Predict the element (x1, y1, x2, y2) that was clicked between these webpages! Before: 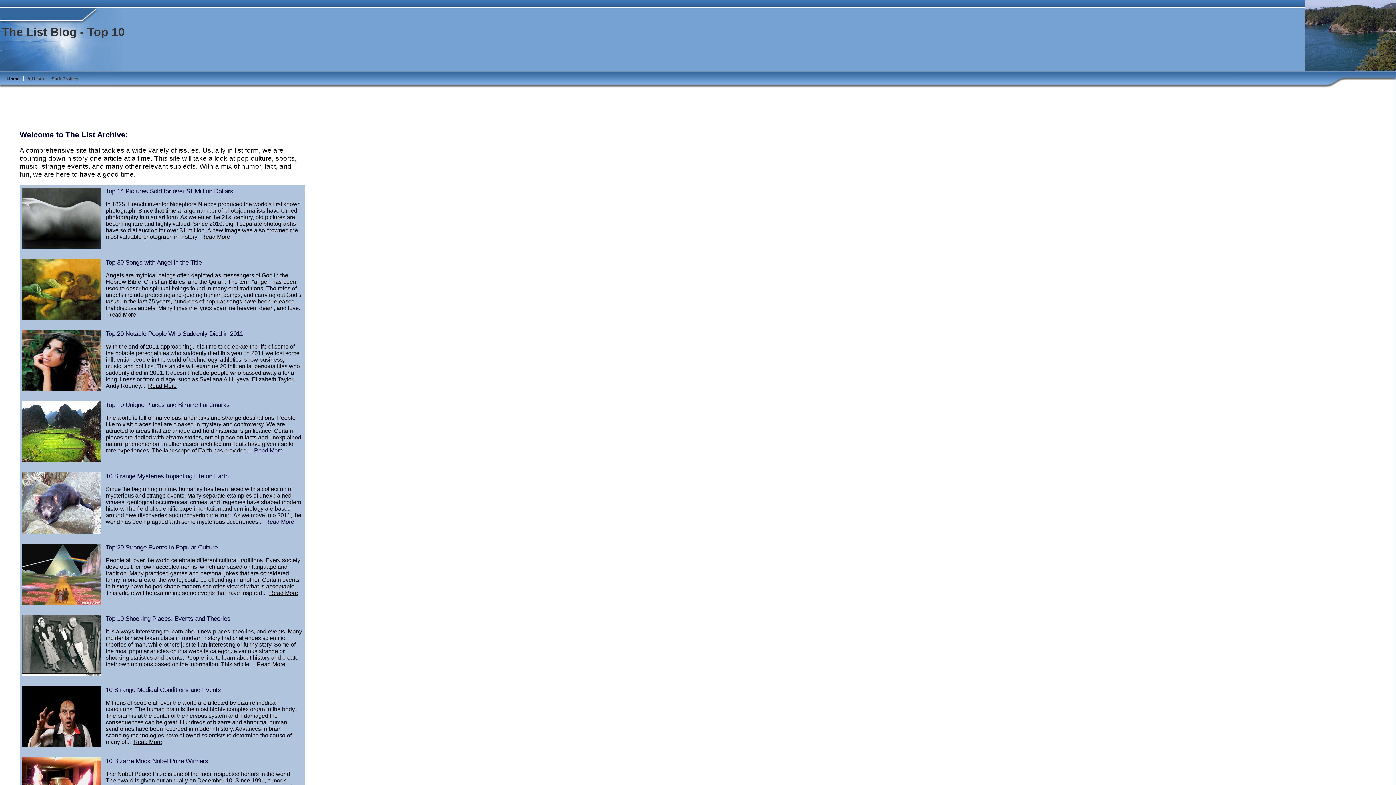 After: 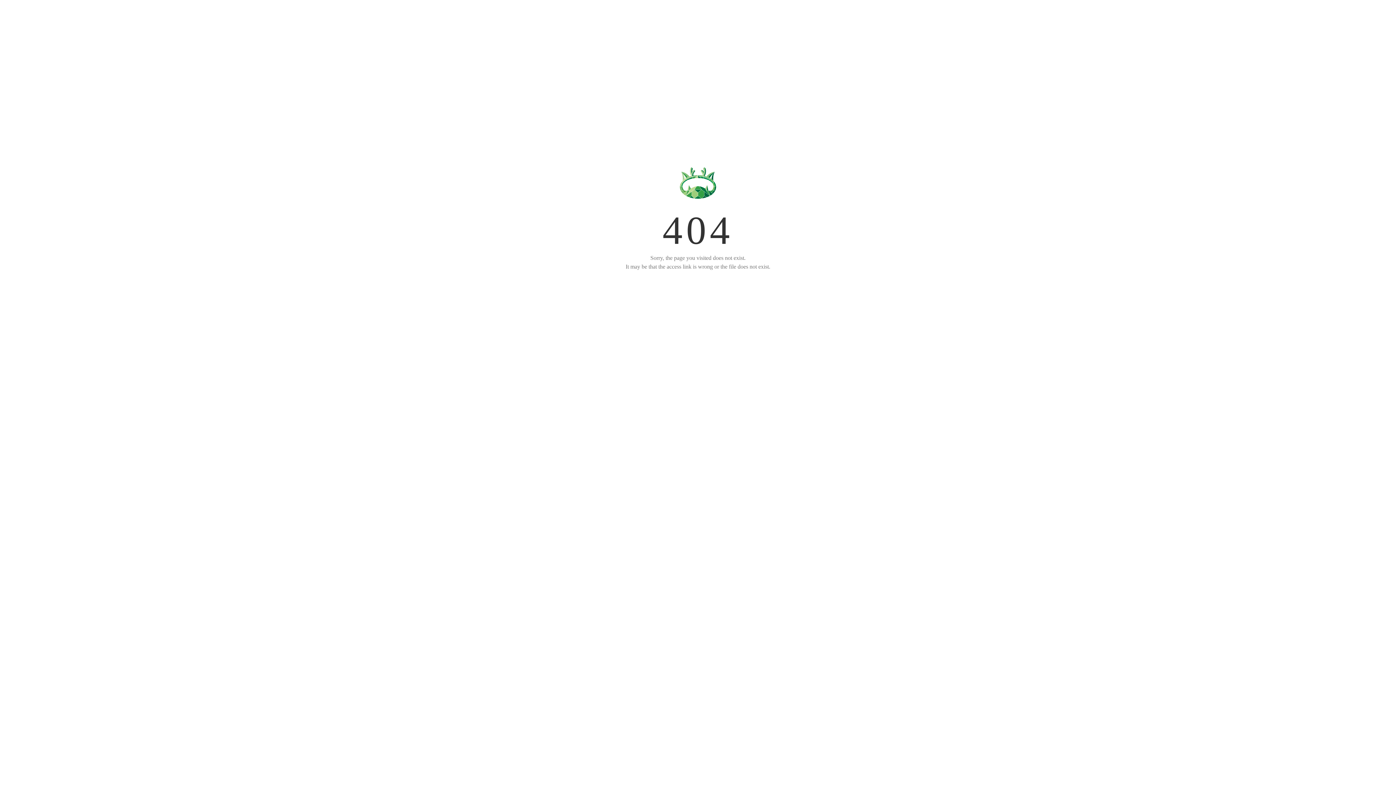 Action: bbox: (254, 447, 282, 453) label: Read More